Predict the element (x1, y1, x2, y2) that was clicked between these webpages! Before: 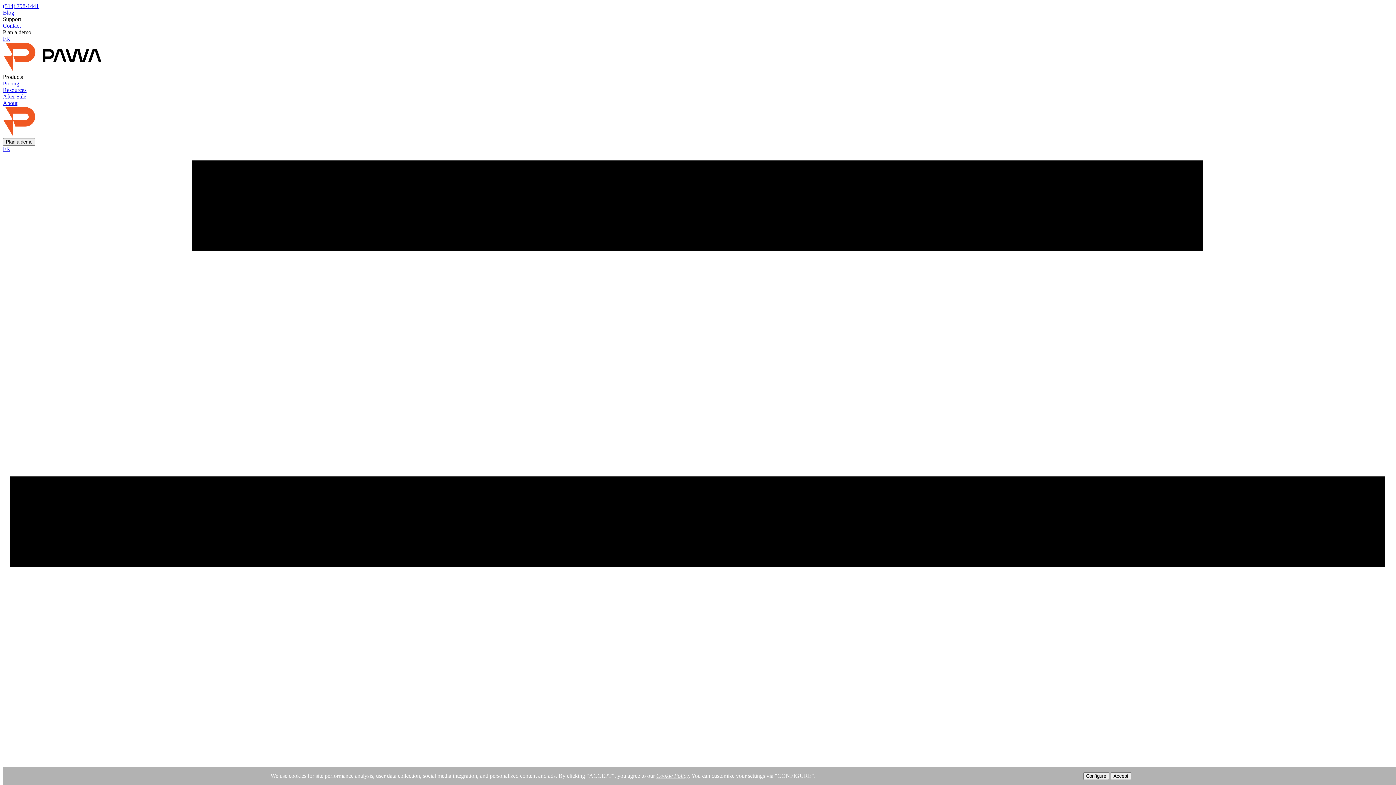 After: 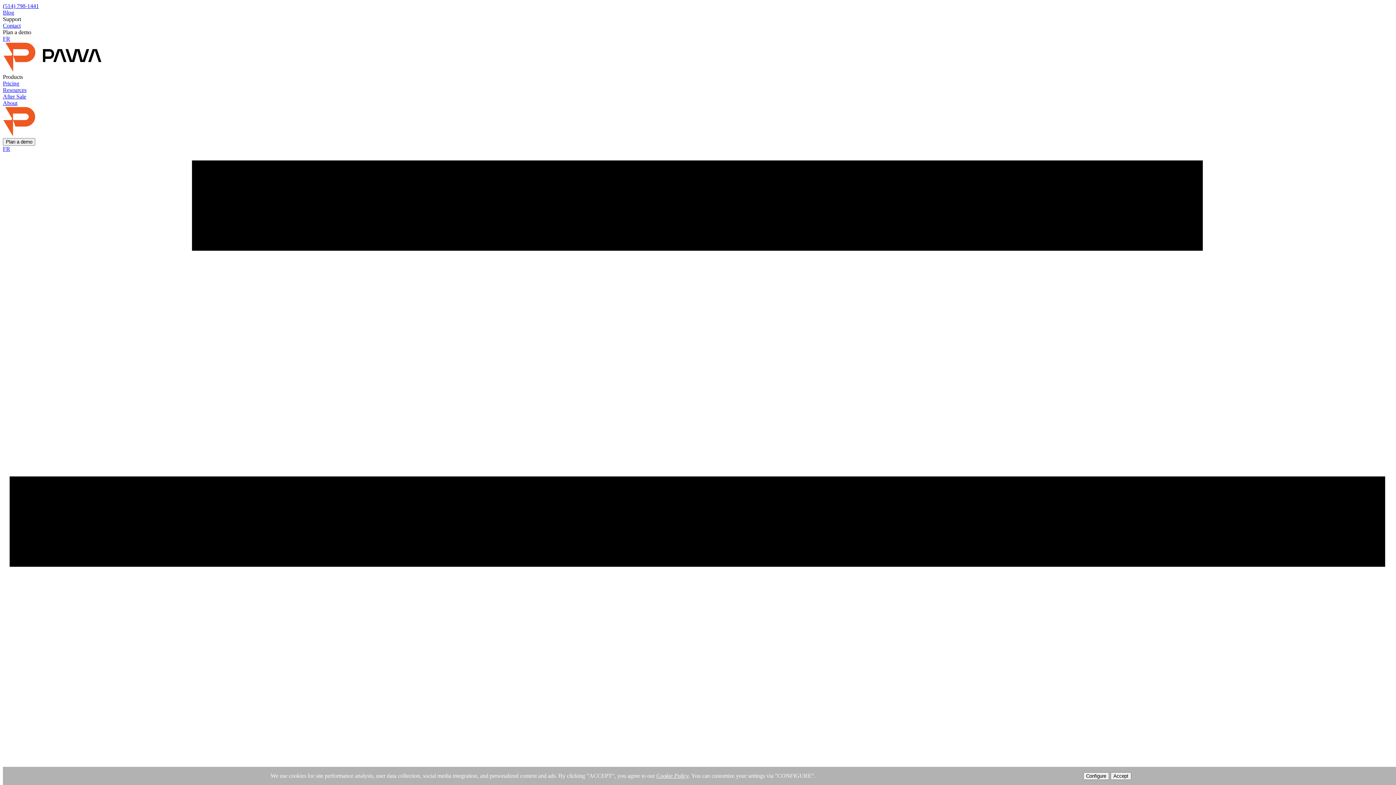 Action: bbox: (2, 80, 19, 86) label: Pricing